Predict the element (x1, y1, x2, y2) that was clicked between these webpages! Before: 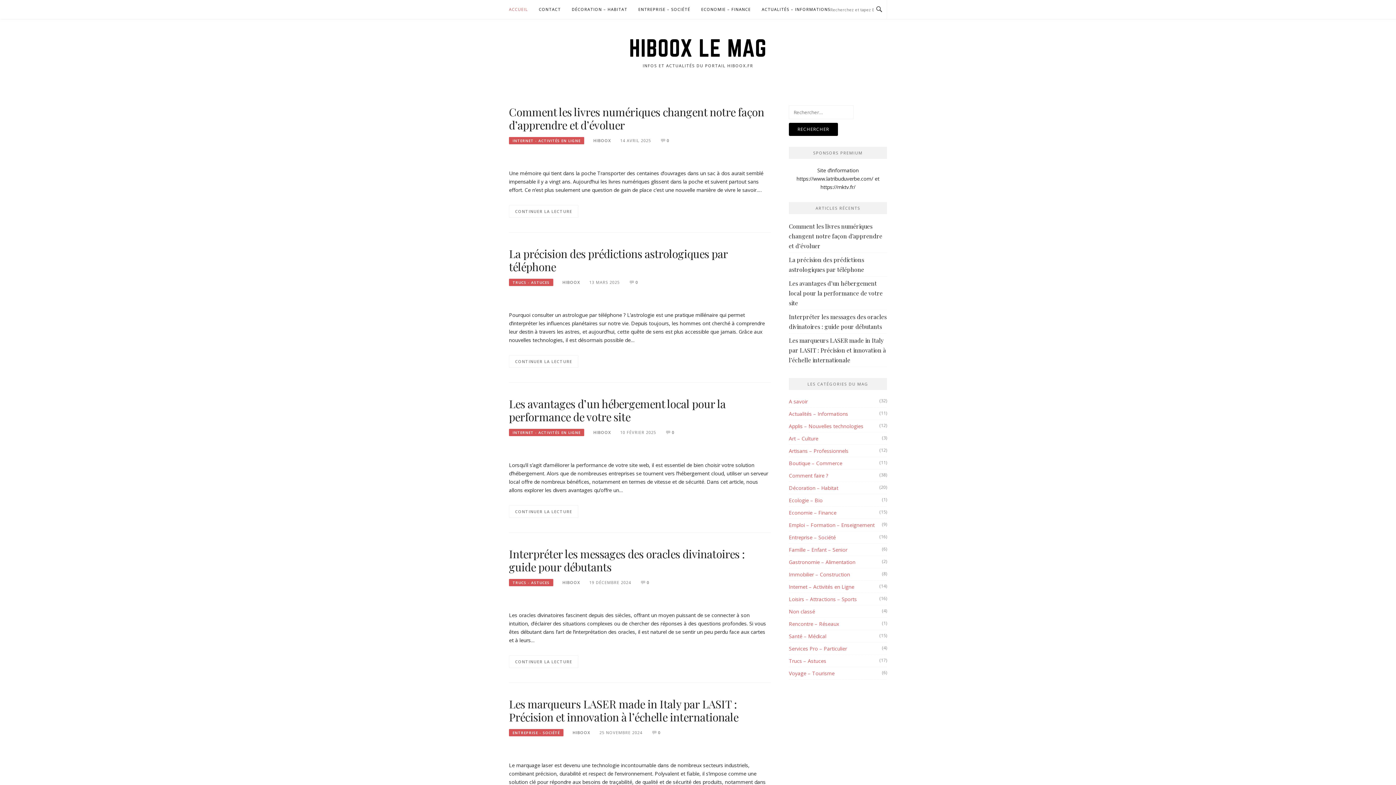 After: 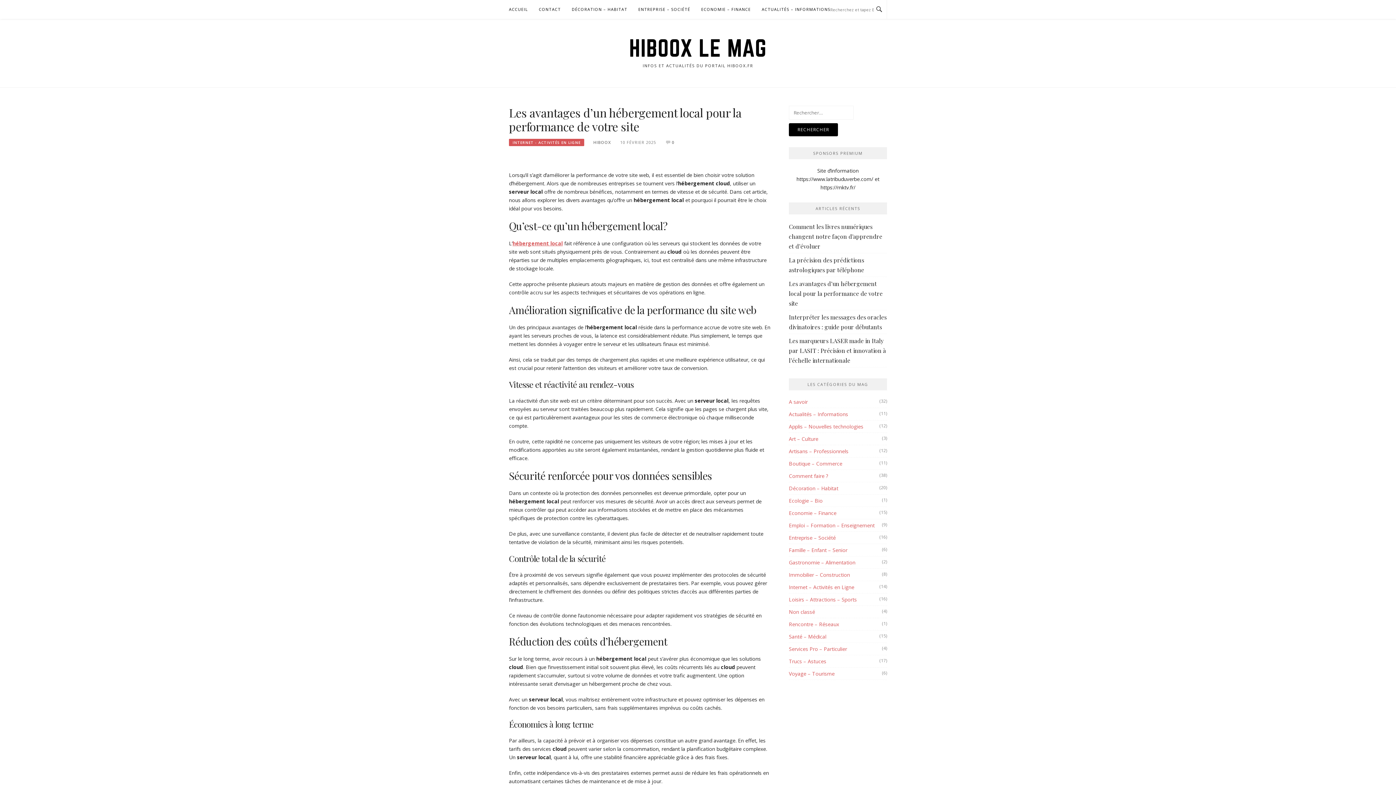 Action: bbox: (509, 505, 578, 518) label: CONTINUER LA LECTURE